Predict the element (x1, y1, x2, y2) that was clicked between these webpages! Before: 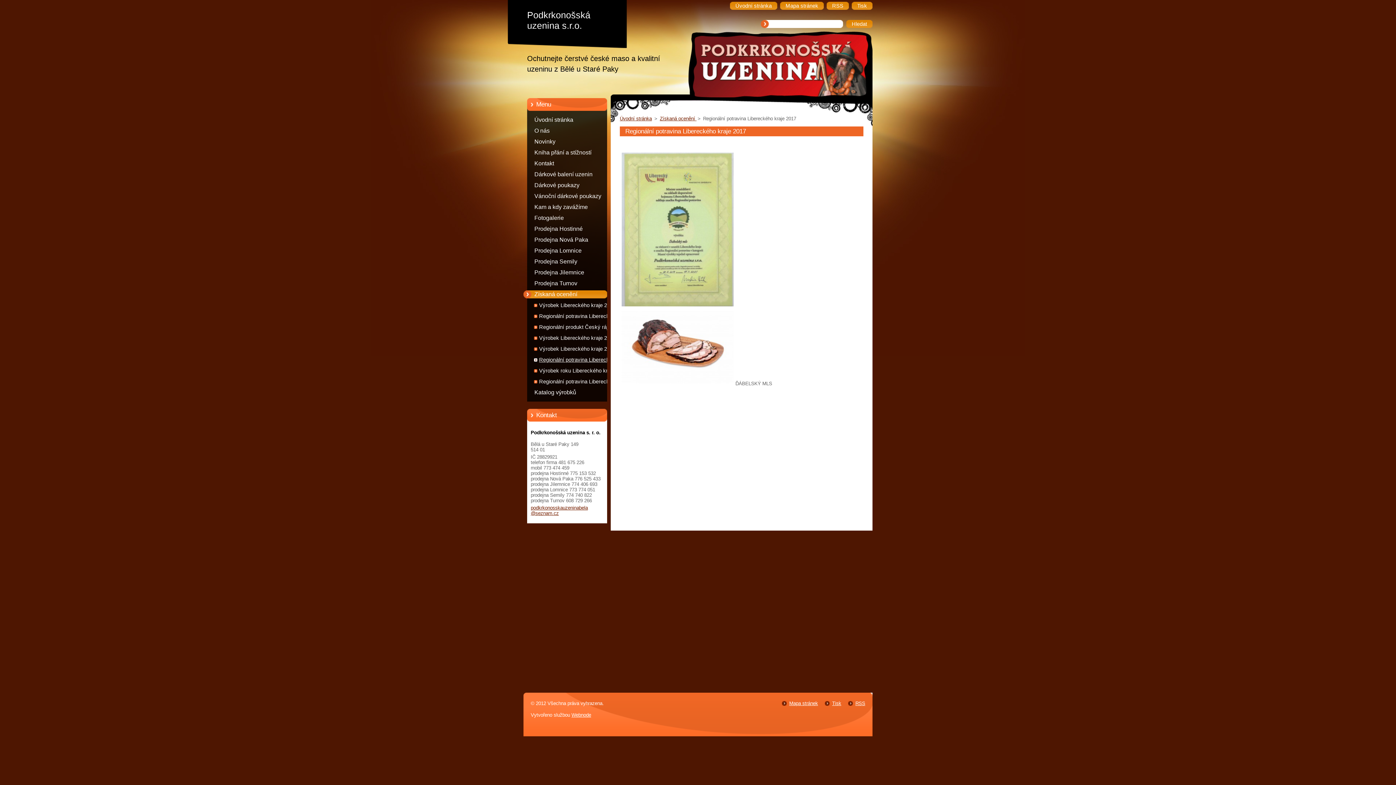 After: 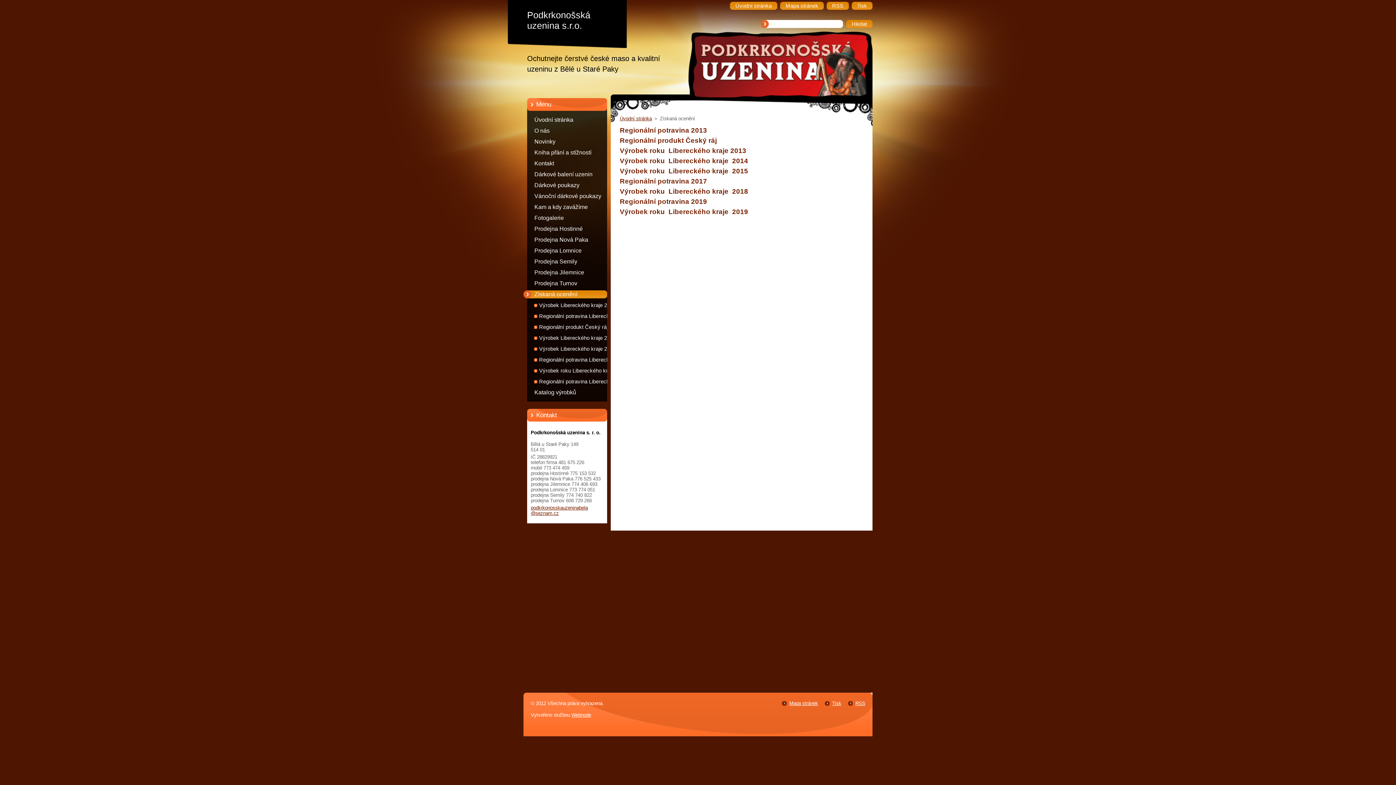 Action: label: Získaná ocenění bbox: (523, 289, 621, 299)